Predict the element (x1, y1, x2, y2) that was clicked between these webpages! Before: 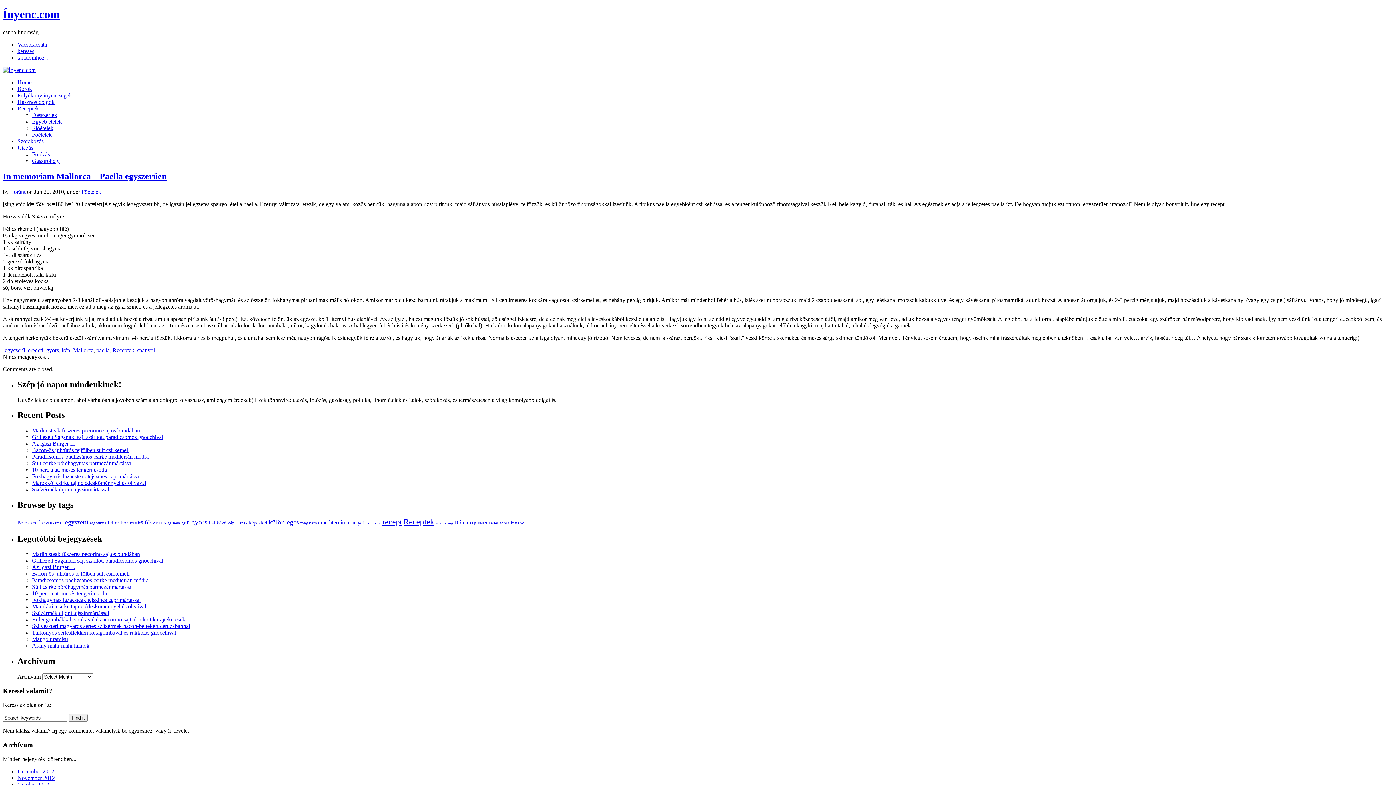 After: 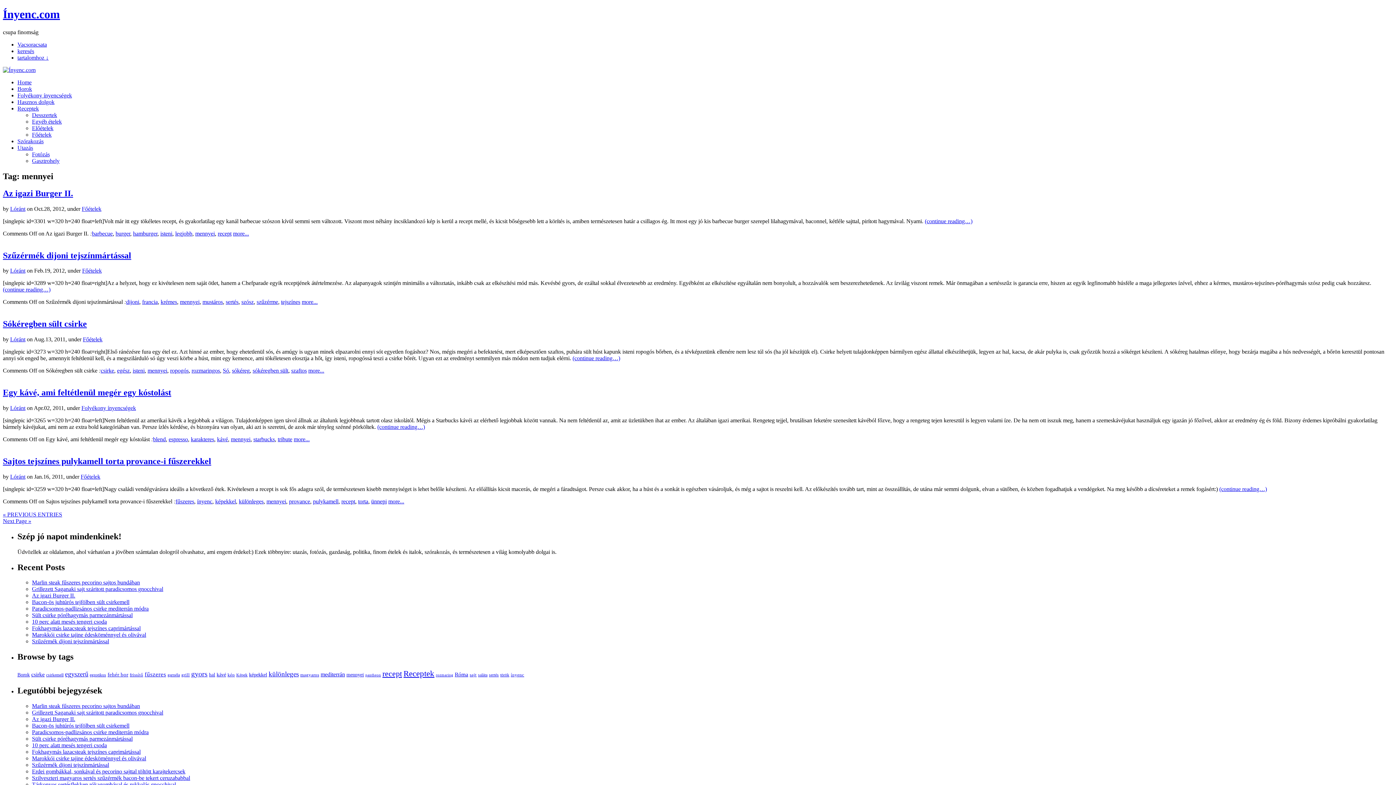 Action: bbox: (346, 520, 364, 525) label: mennyei (8 items)